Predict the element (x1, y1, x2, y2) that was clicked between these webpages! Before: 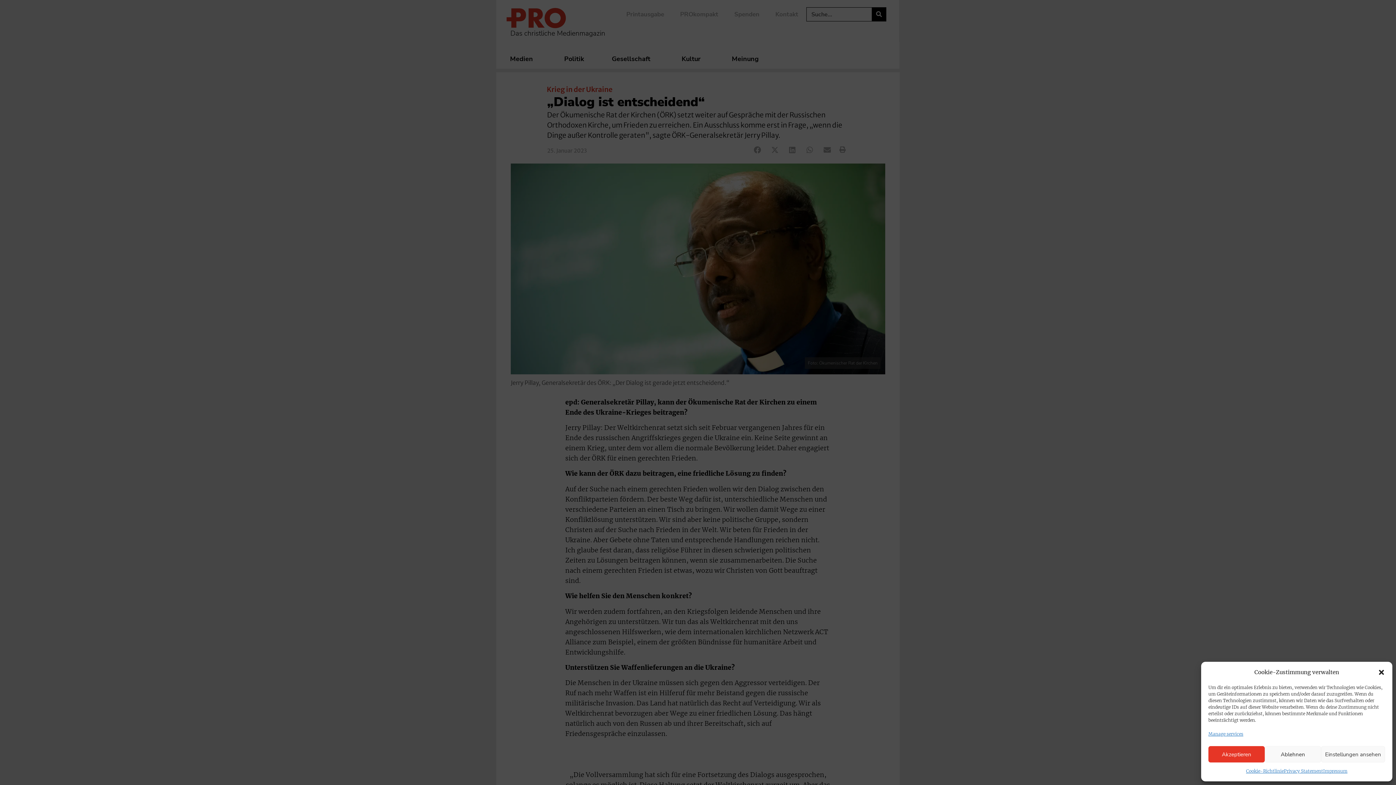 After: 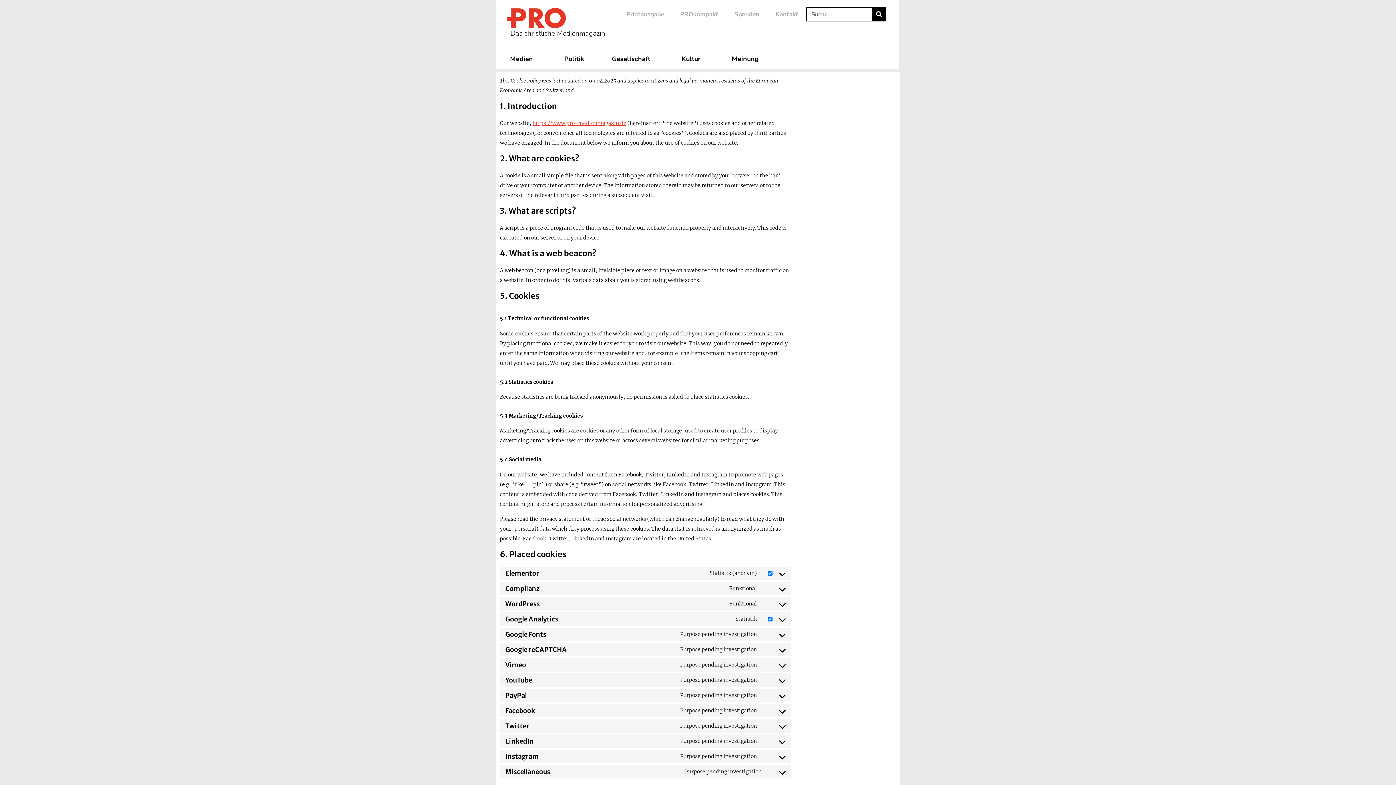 Action: bbox: (1246, 766, 1284, 776) label: Cookie-Richtlinie